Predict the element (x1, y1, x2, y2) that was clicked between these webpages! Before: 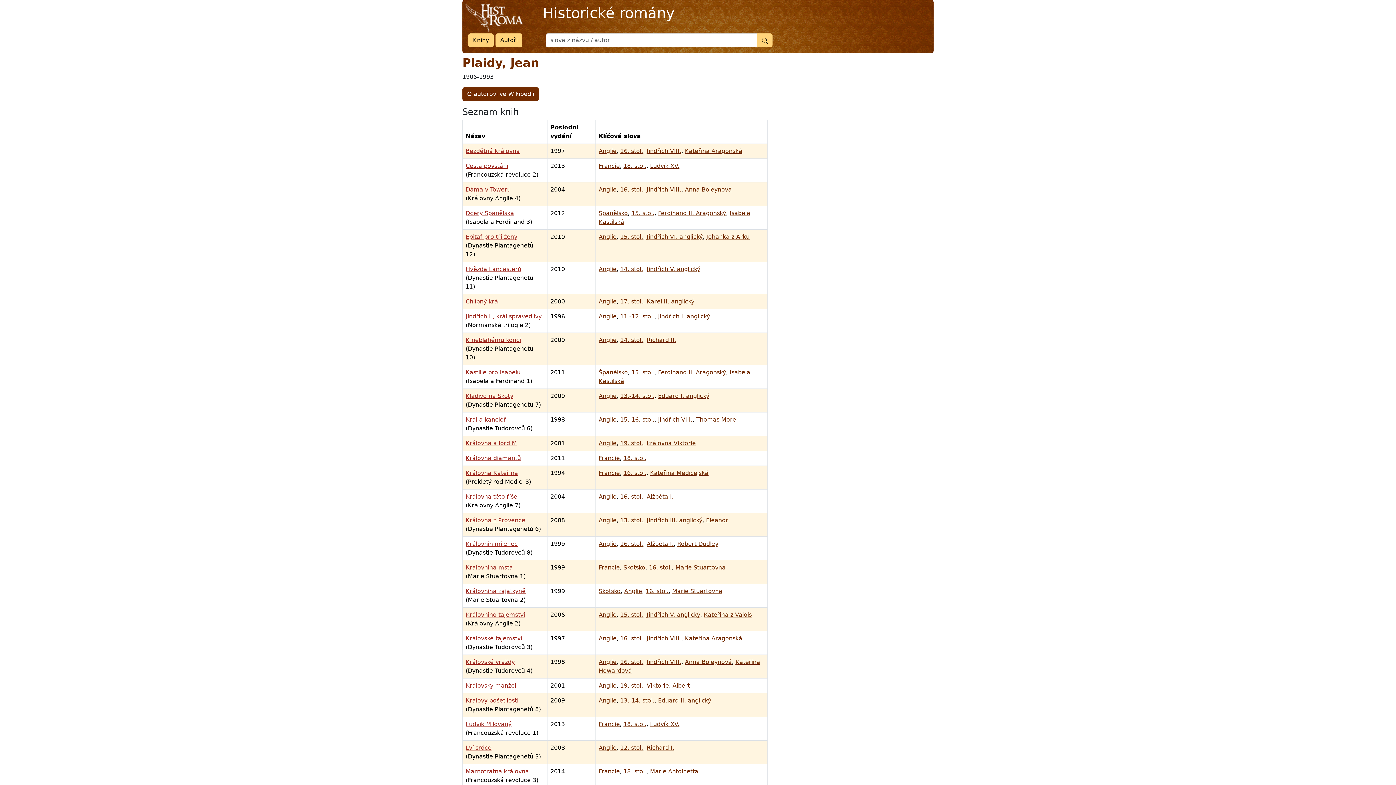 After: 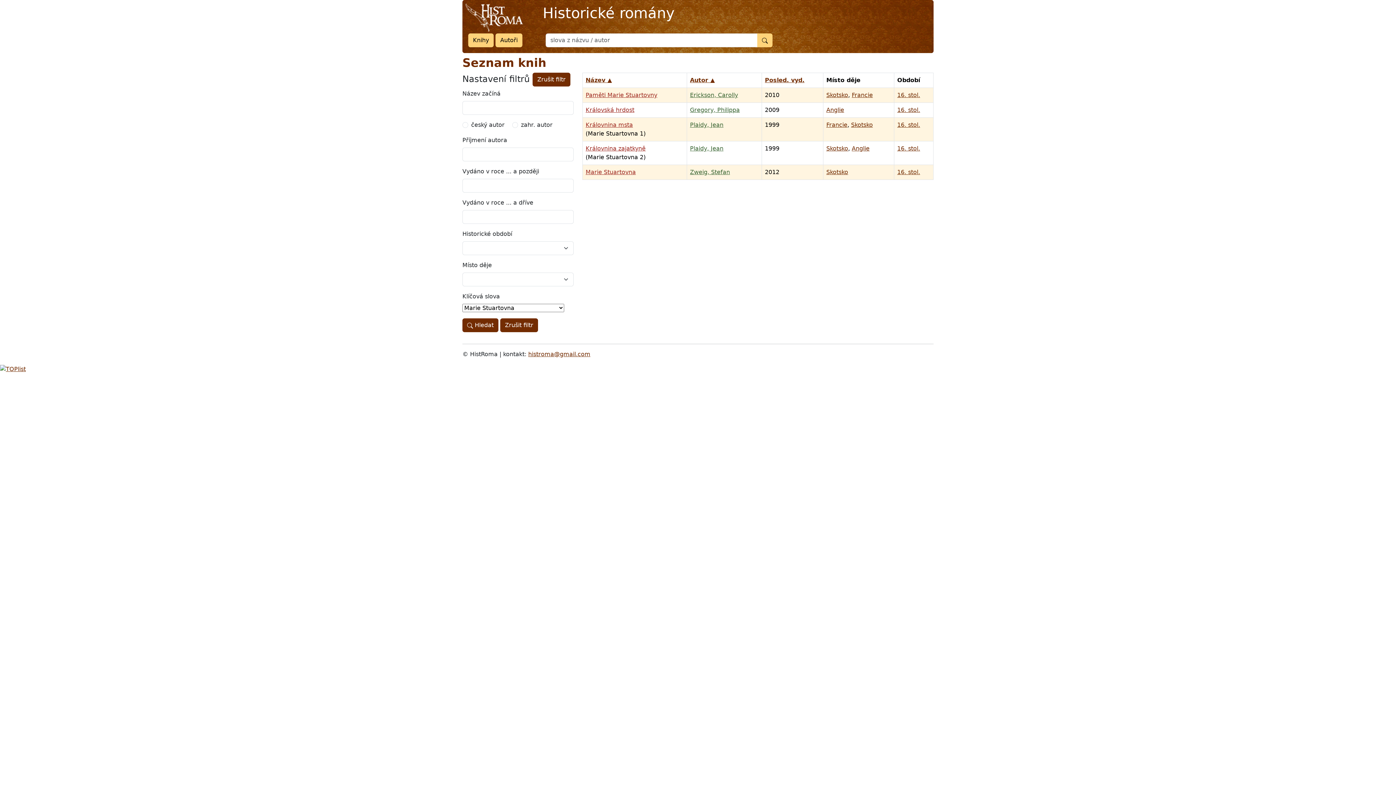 Action: bbox: (672, 588, 722, 594) label: Marie Stuartovna